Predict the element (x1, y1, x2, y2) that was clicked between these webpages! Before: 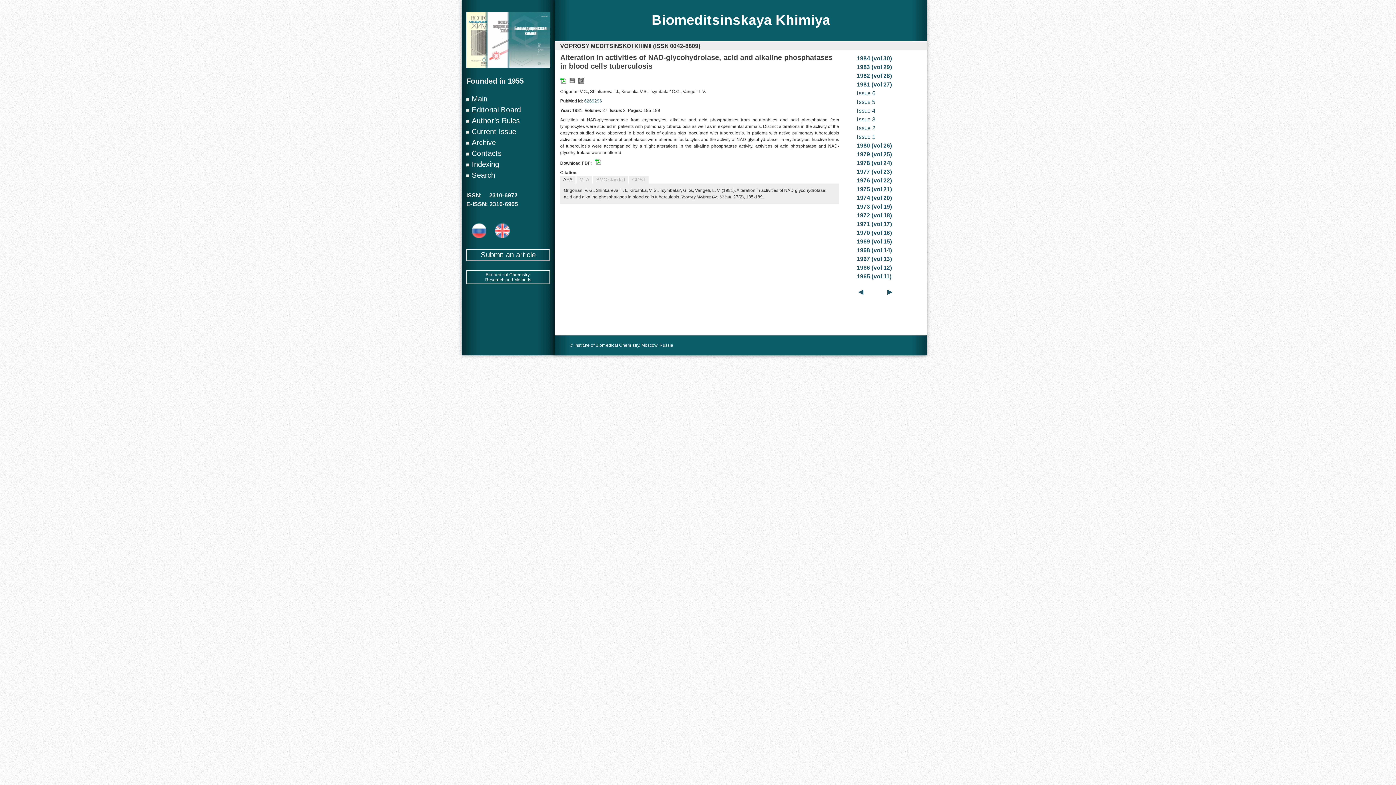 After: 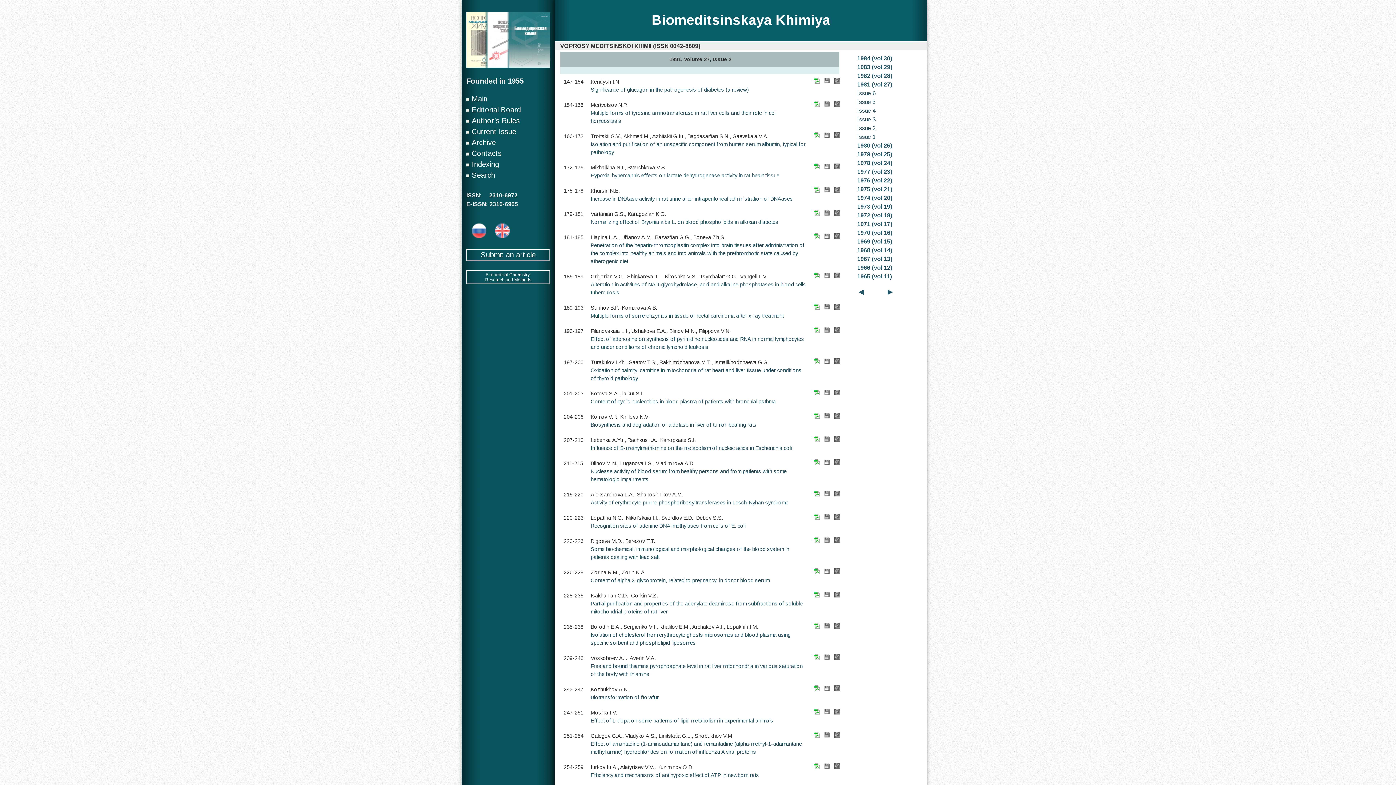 Action: bbox: (855, 125, 875, 131) label:  Issue 2